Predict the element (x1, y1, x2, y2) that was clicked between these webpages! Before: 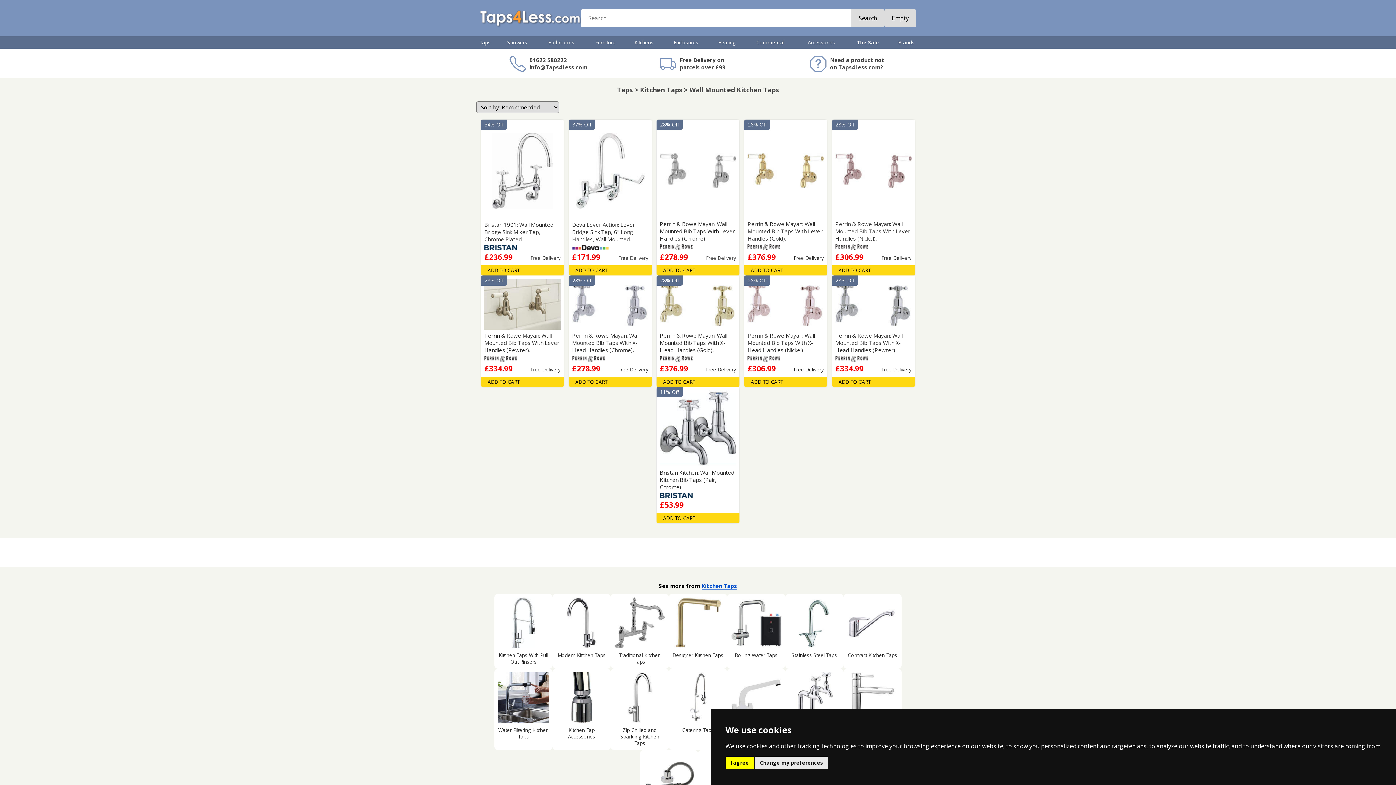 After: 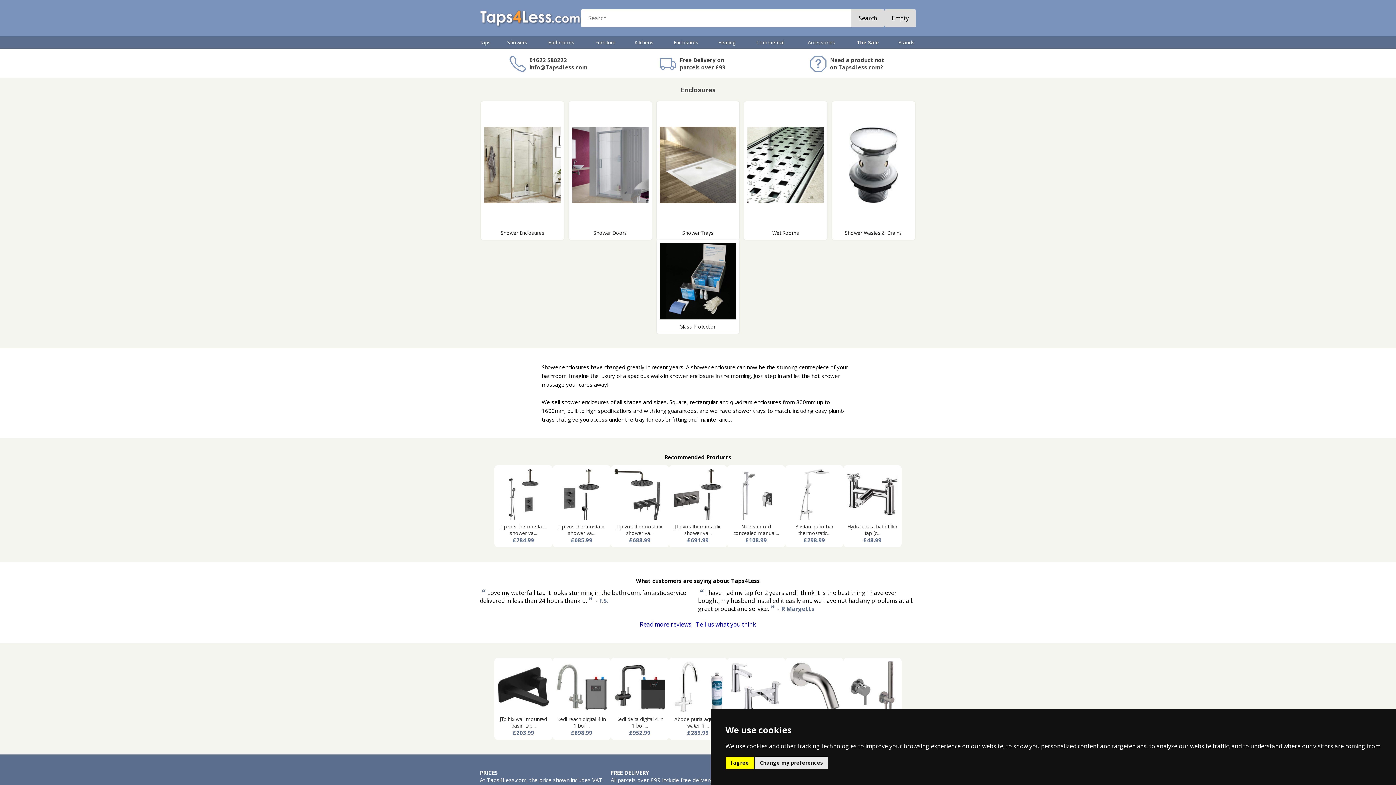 Action: bbox: (662, 36, 709, 48) label: Enclosures